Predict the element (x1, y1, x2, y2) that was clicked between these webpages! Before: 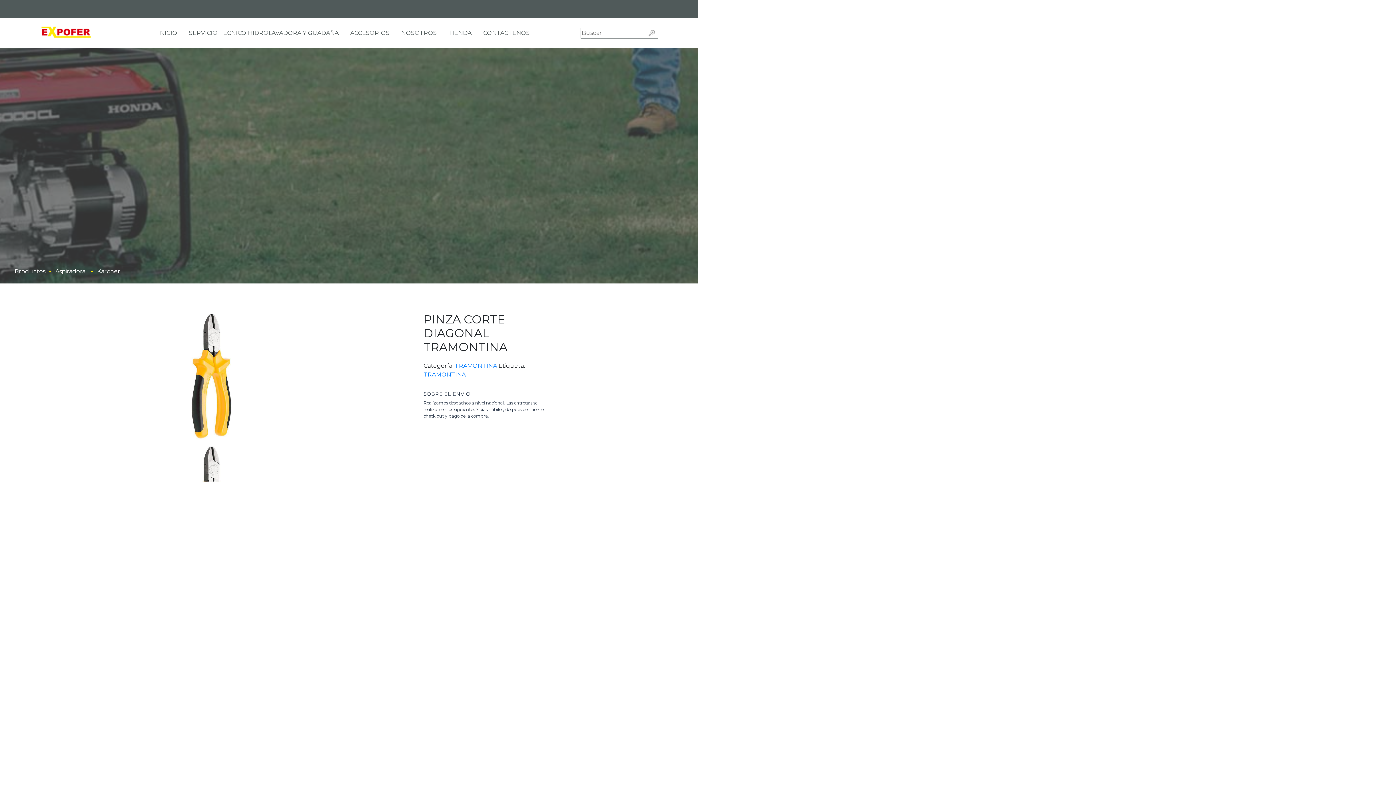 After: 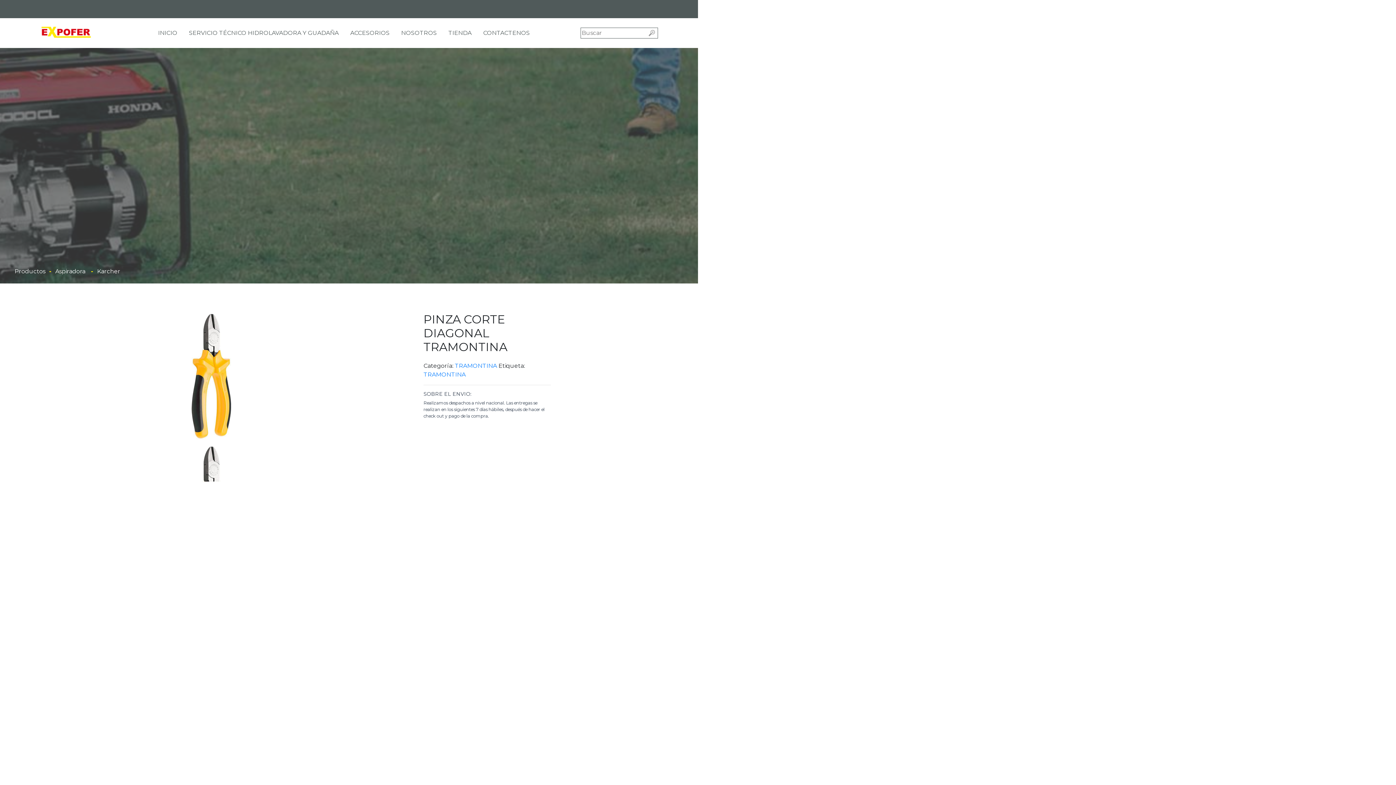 Action: bbox: (198, 5, 205, 12)